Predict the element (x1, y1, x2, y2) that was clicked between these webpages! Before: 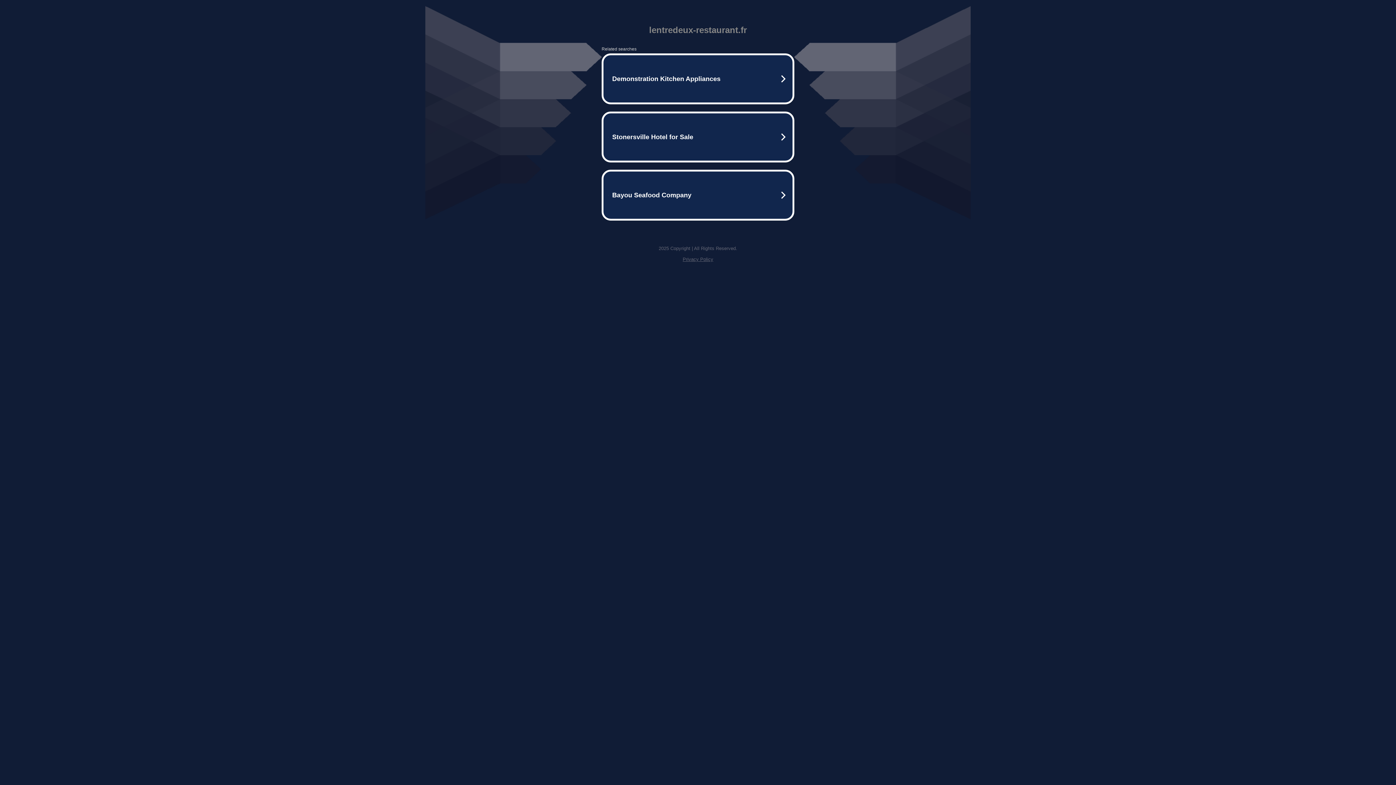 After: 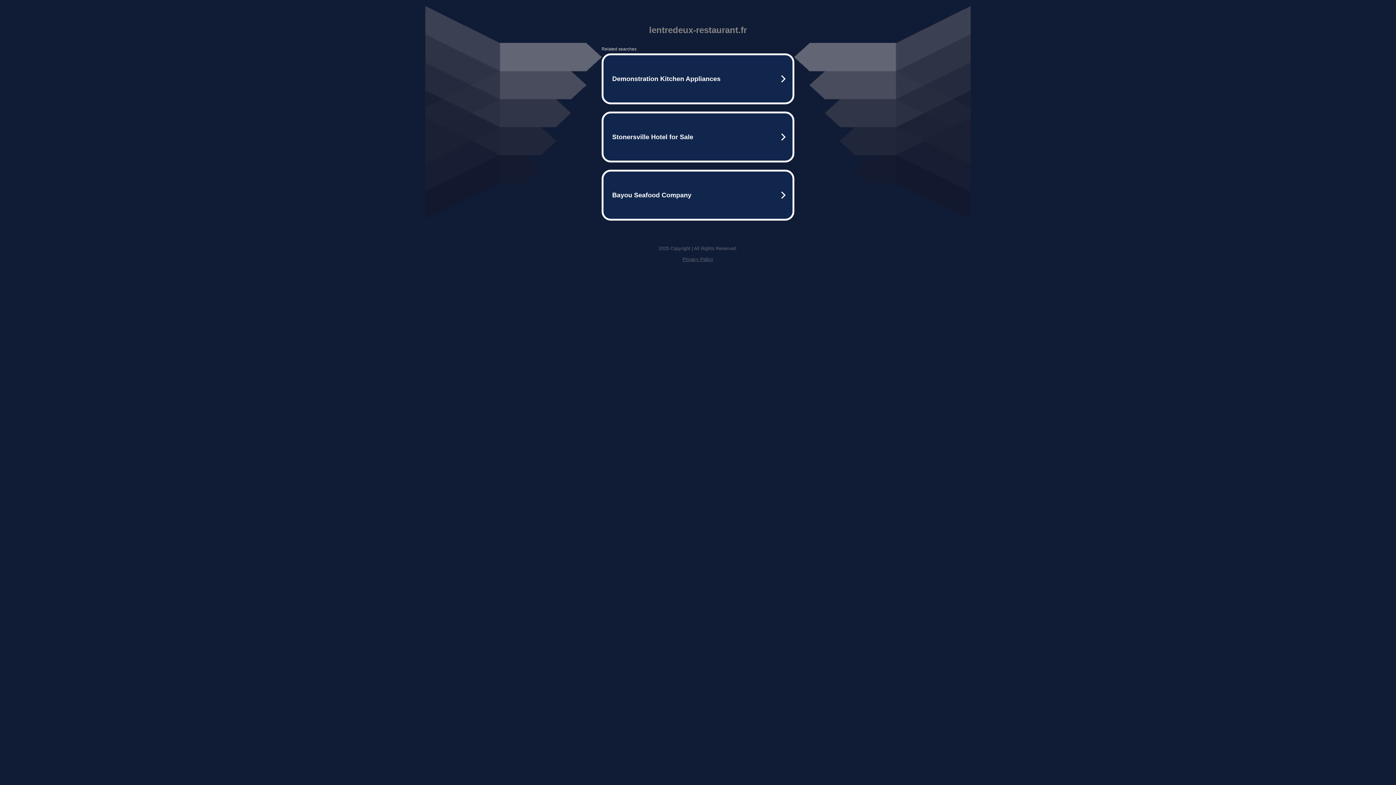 Action: bbox: (682, 256, 713, 262) label: Privacy Policy